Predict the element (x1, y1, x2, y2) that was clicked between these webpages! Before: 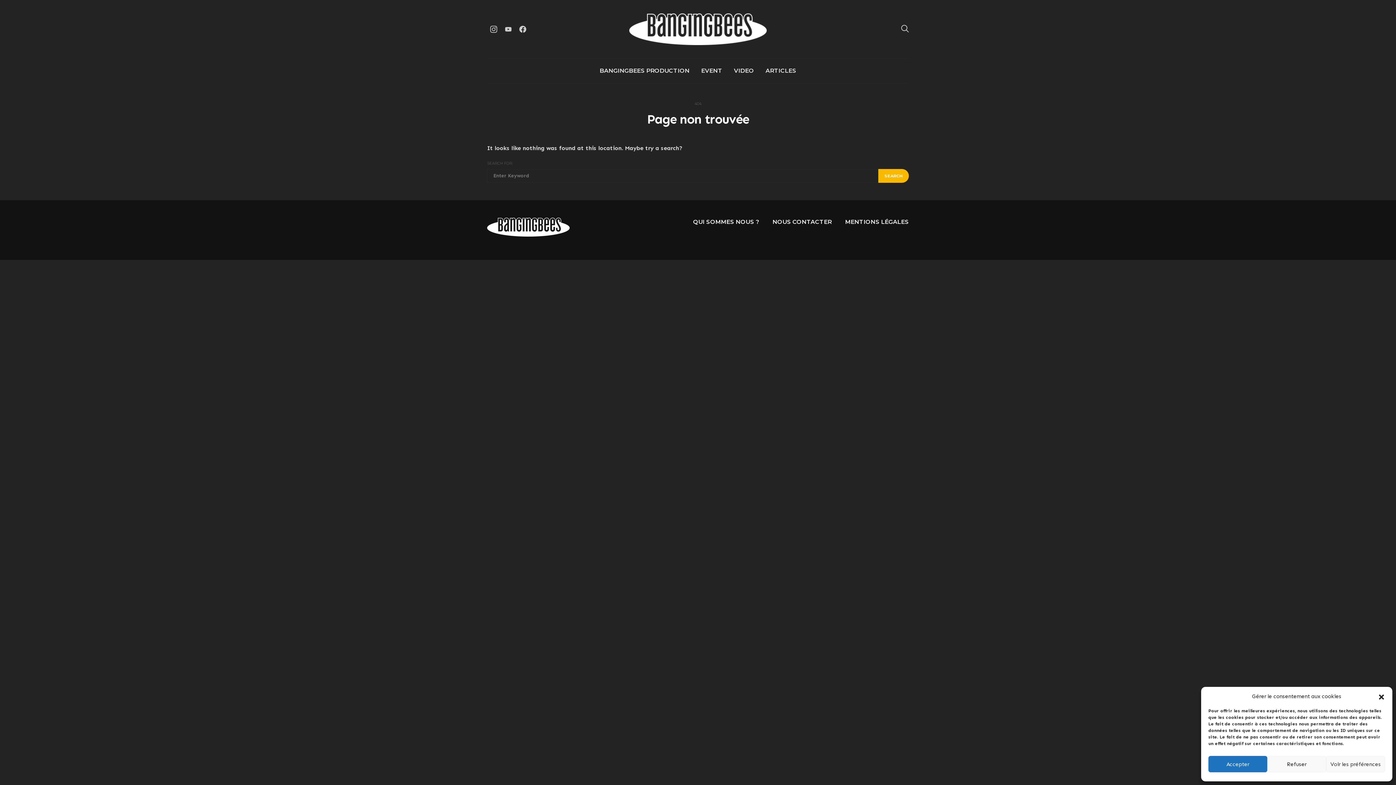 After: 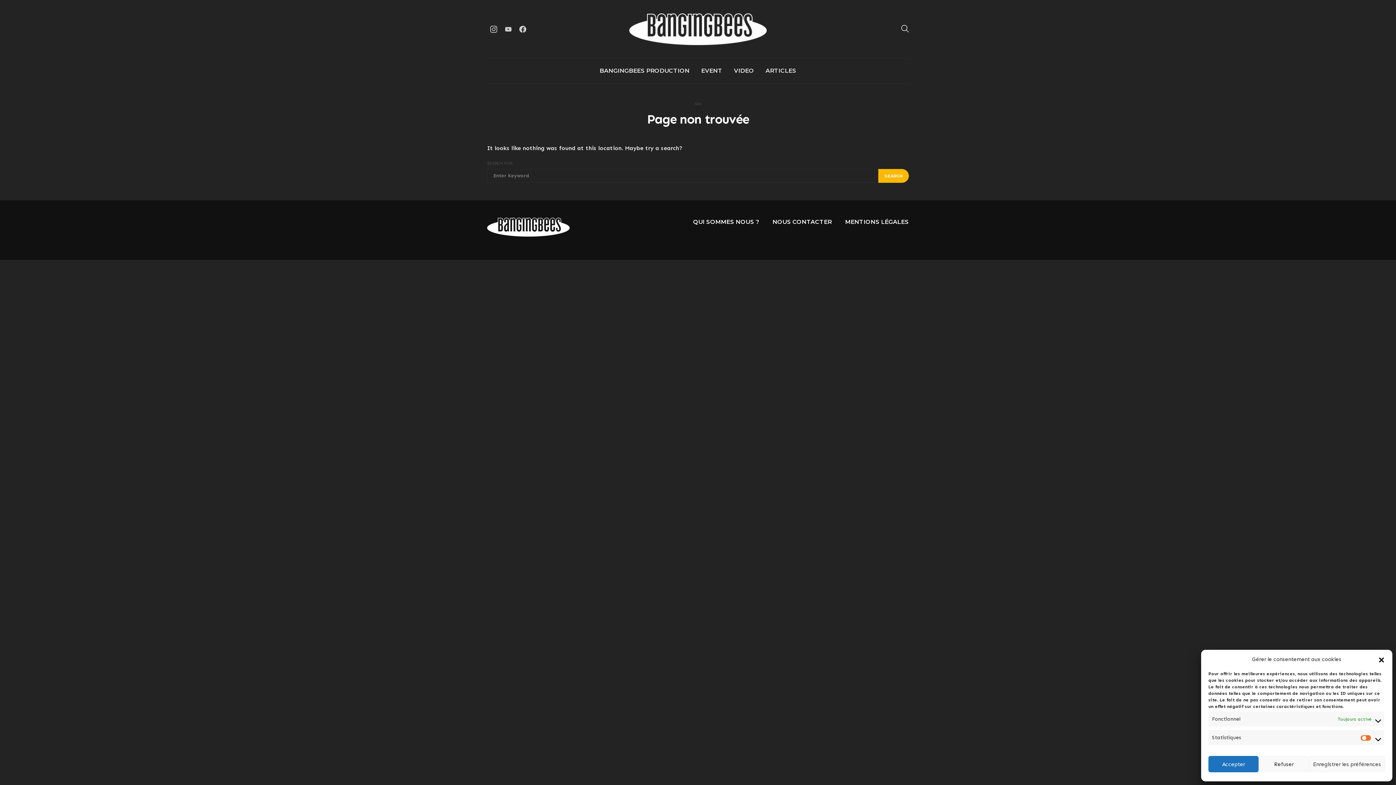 Action: label: Voir les préférences bbox: (1326, 756, 1385, 772)